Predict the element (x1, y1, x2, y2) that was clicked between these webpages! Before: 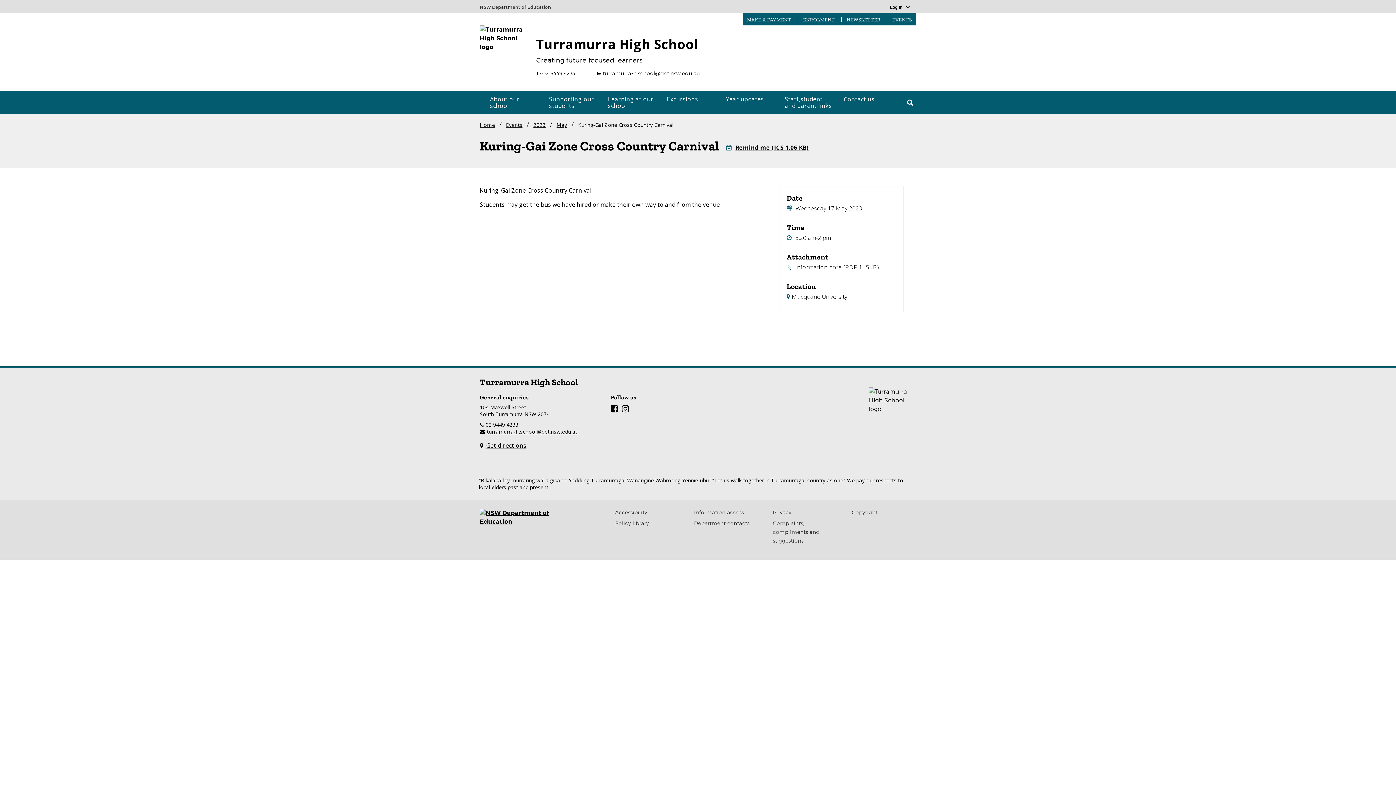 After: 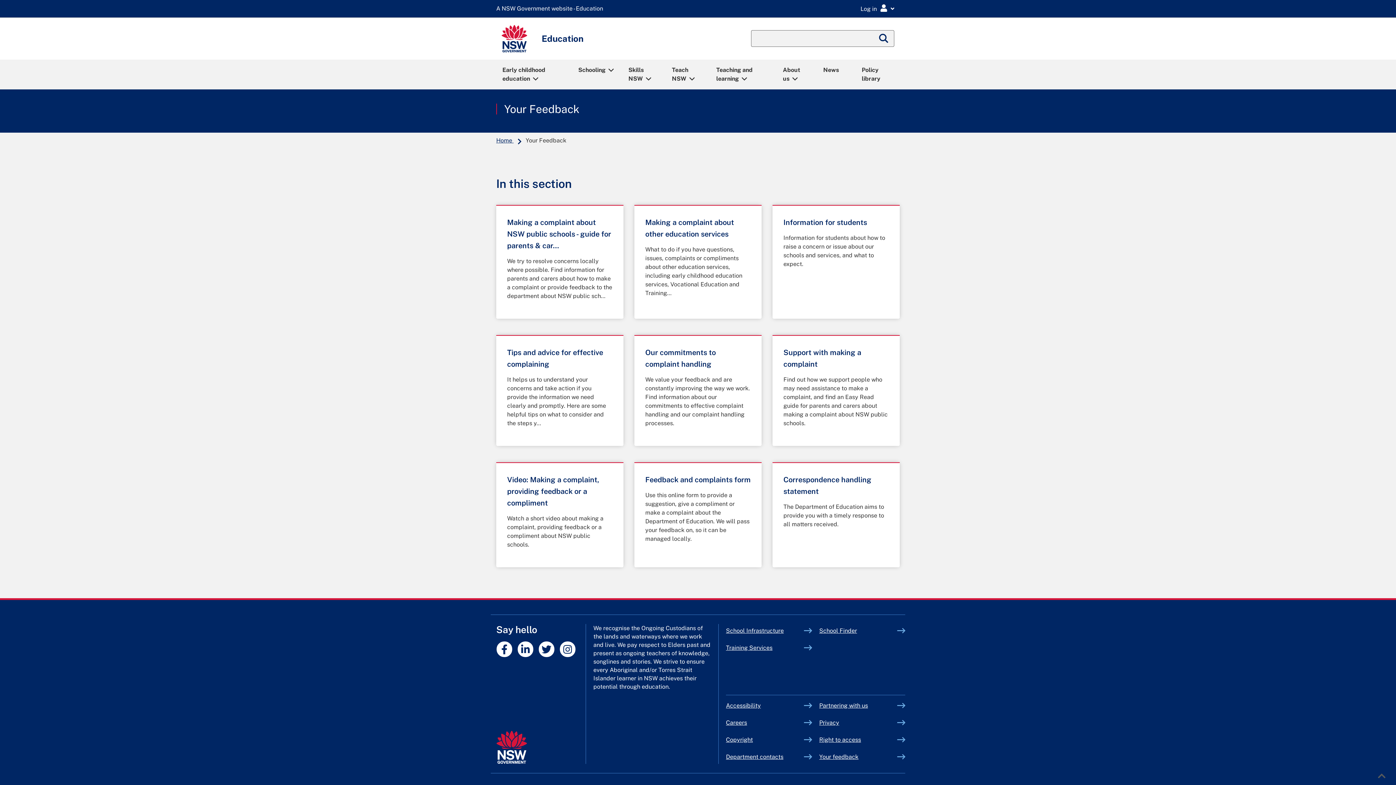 Action: bbox: (773, 520, 820, 544) label: Complaints, compliments and suggestions